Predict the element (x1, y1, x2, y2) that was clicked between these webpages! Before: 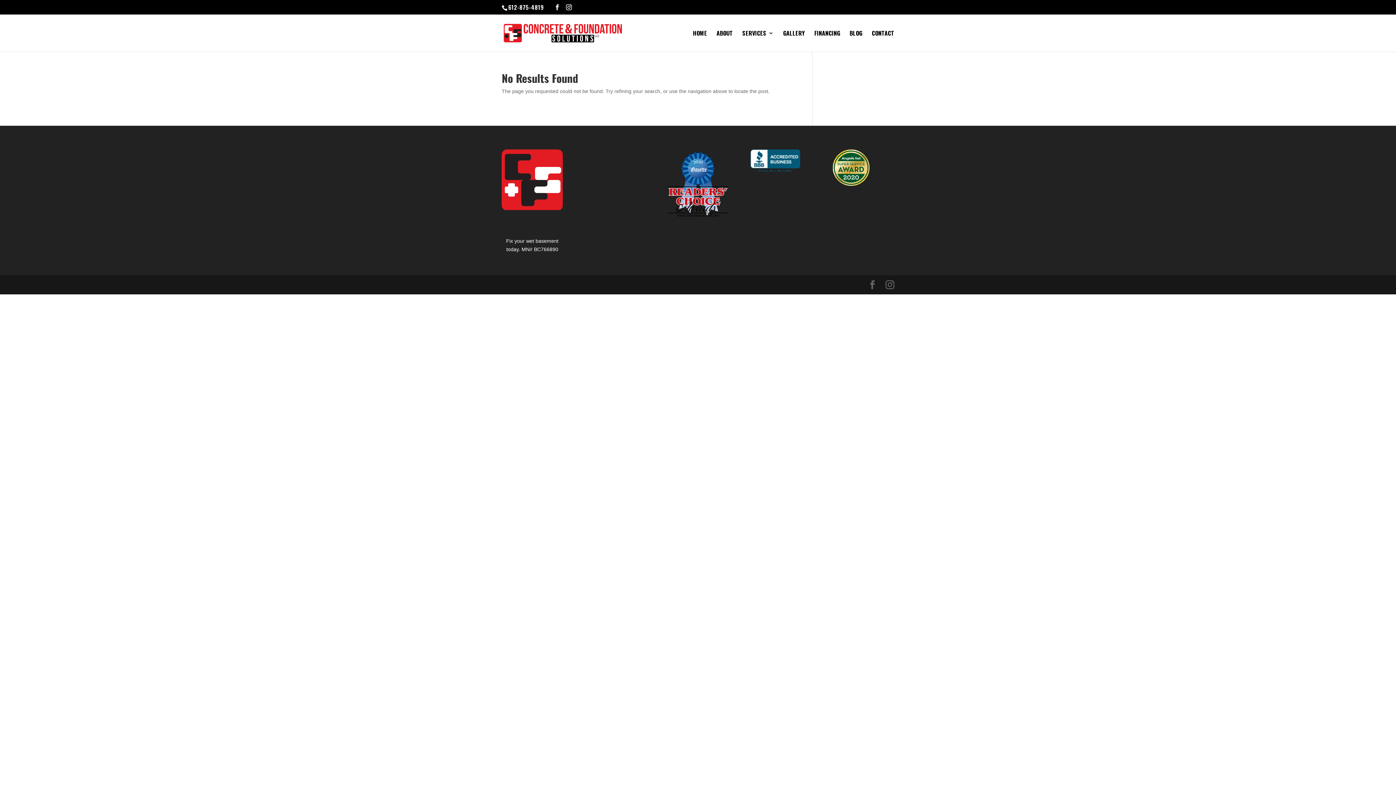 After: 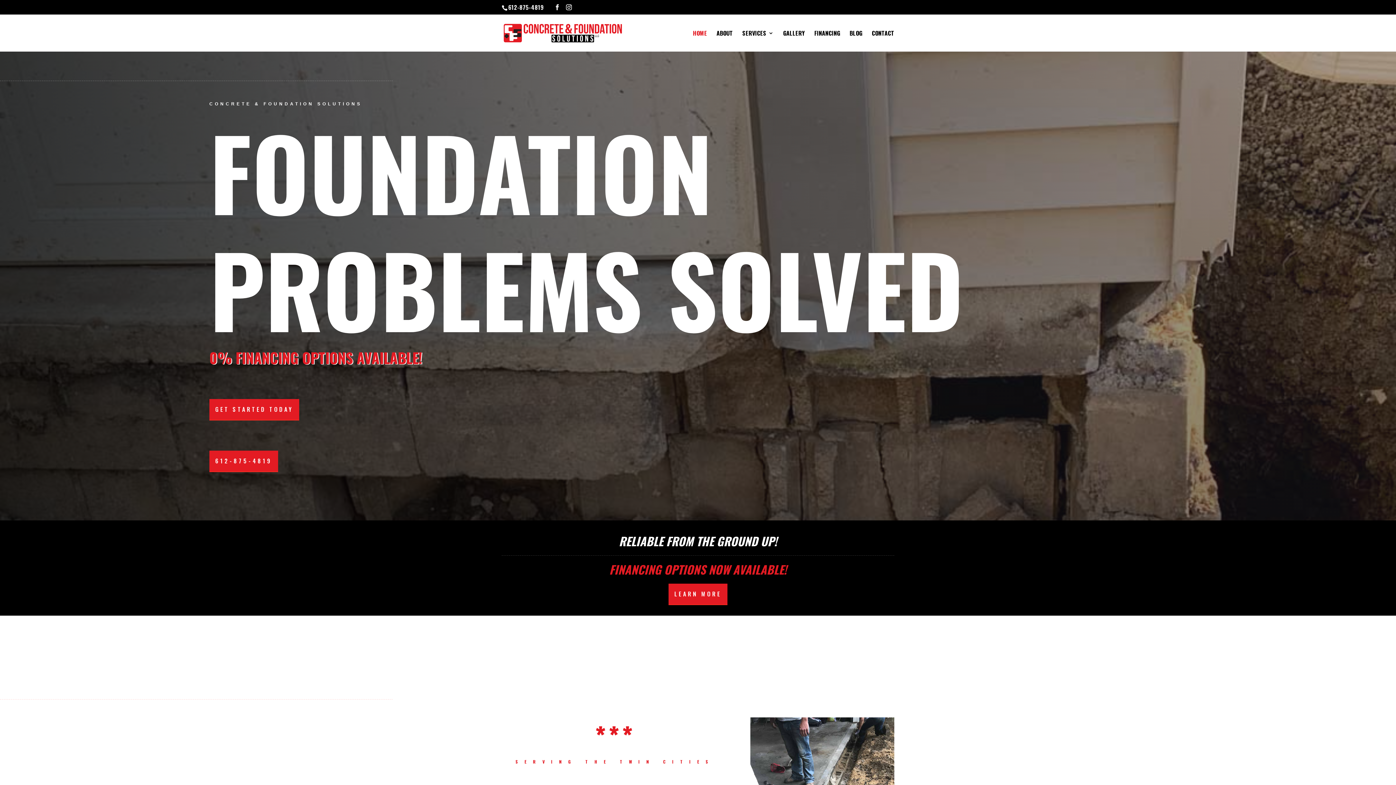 Action: bbox: (502, 28, 623, 36)